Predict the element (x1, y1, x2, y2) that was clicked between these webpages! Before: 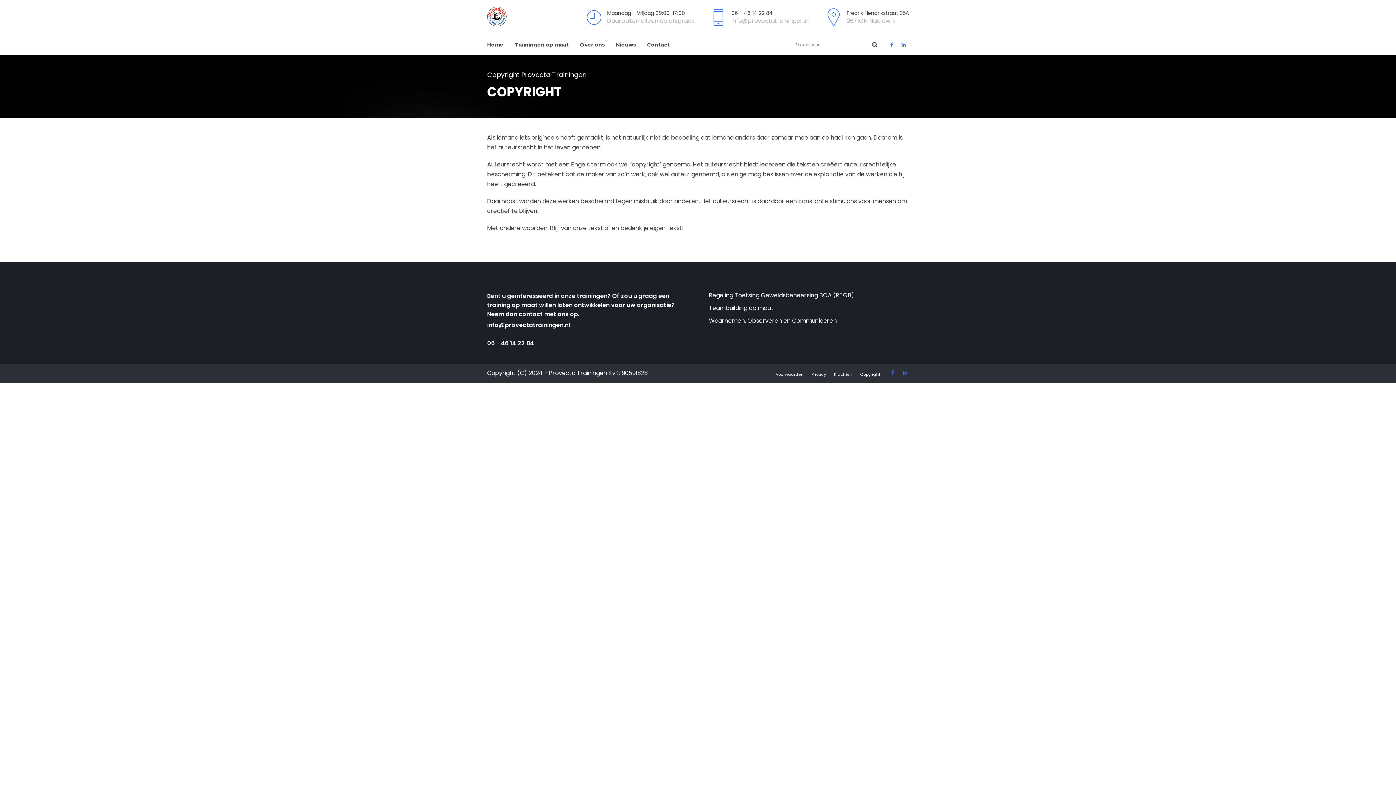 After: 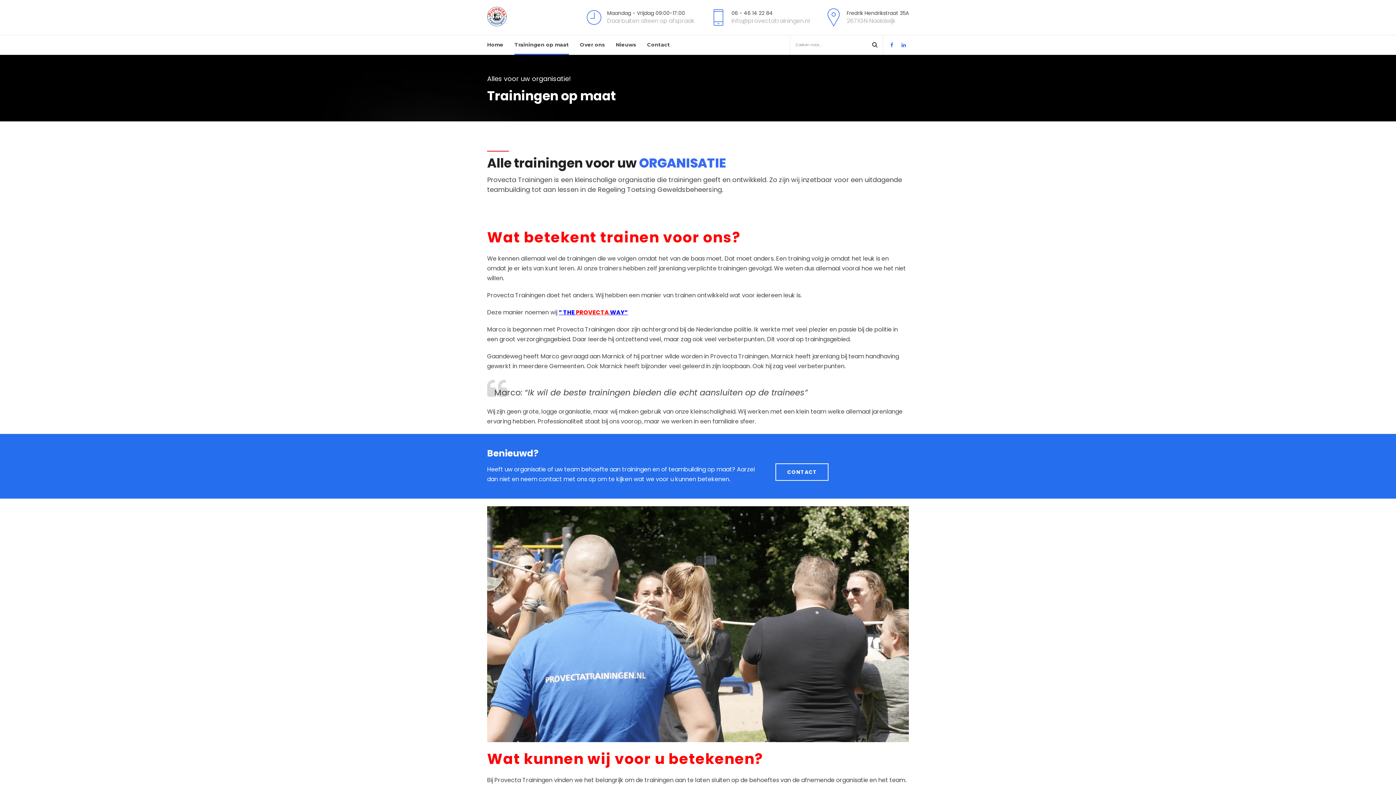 Action: label: Trainingen op maat bbox: (514, 34, 569, 54)